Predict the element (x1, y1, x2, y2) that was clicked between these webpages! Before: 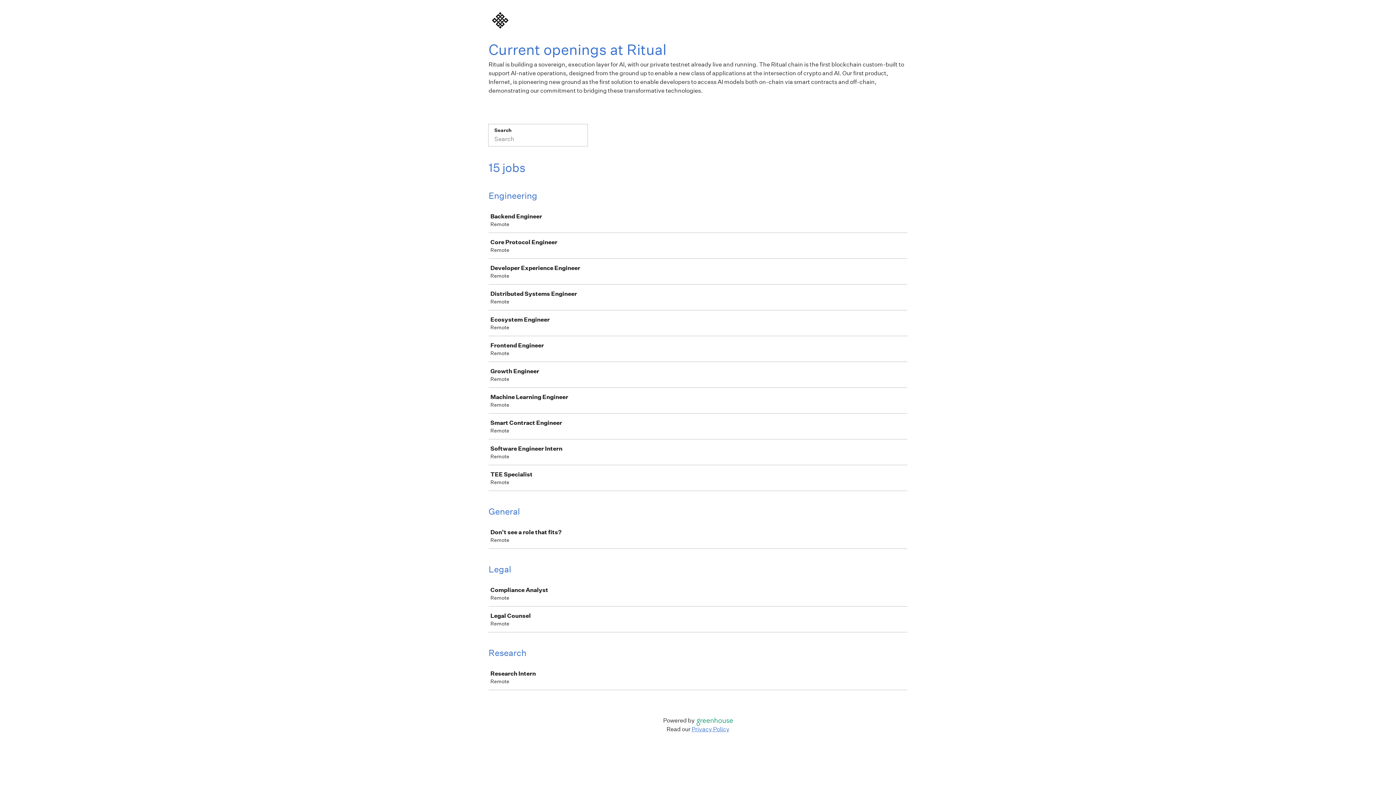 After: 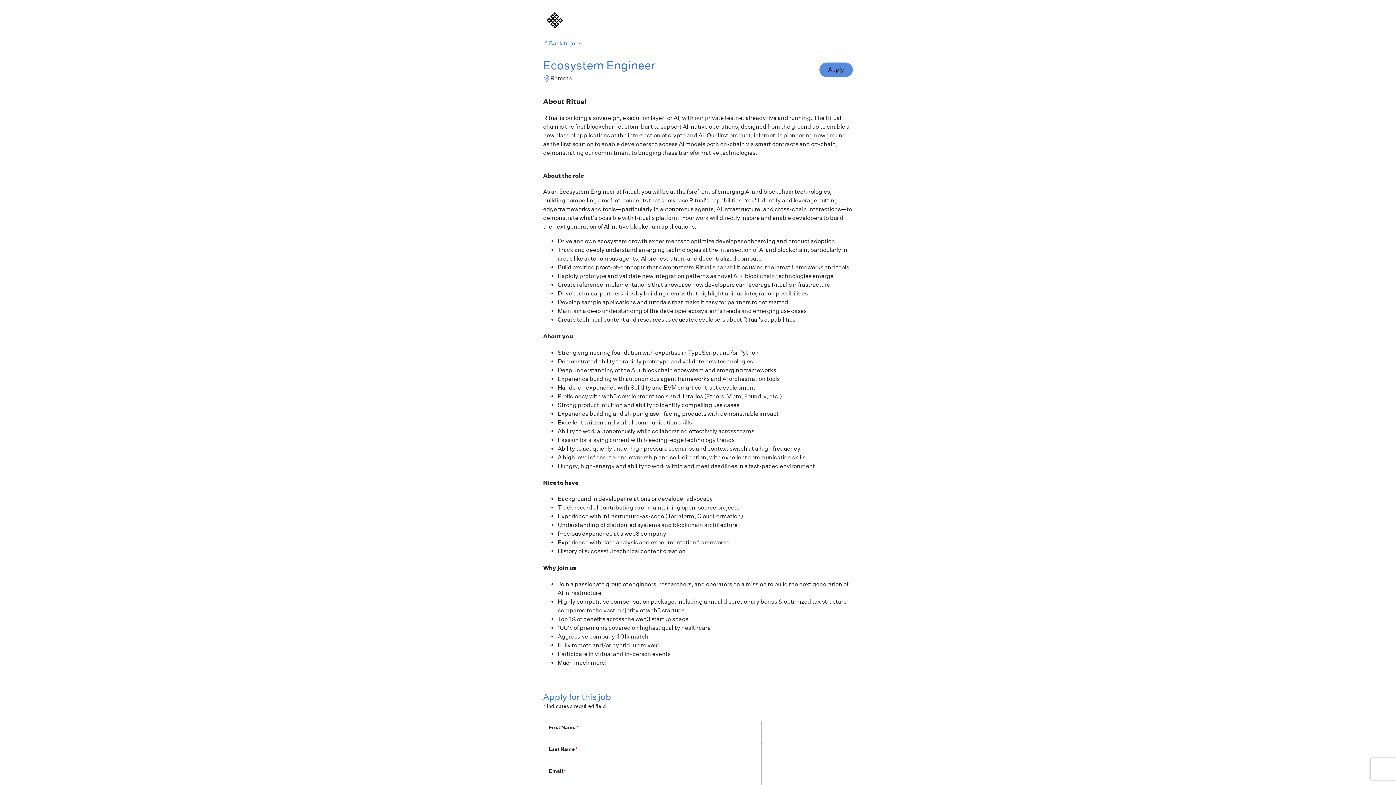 Action: bbox: (489, 310, 910, 335) label: Ecosystem Engineer

Remote